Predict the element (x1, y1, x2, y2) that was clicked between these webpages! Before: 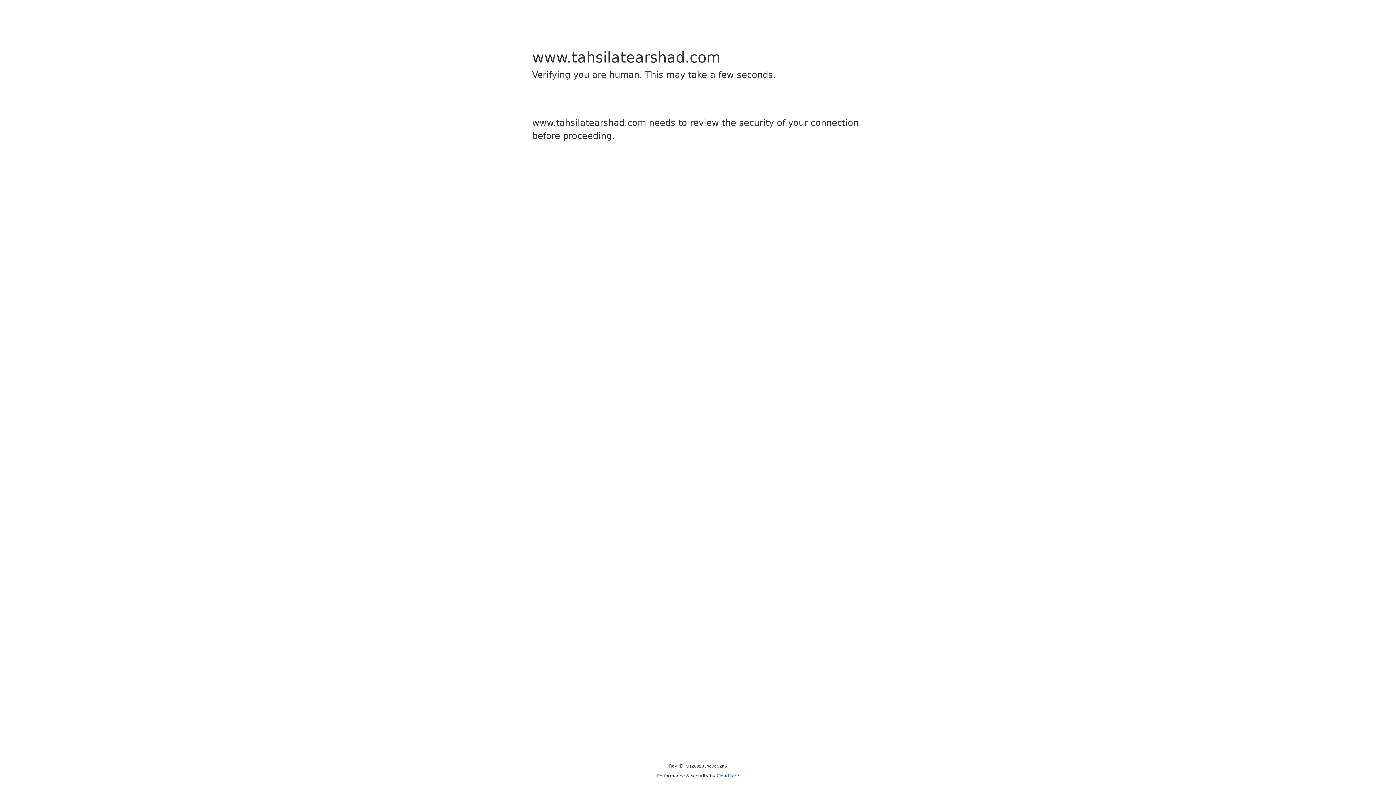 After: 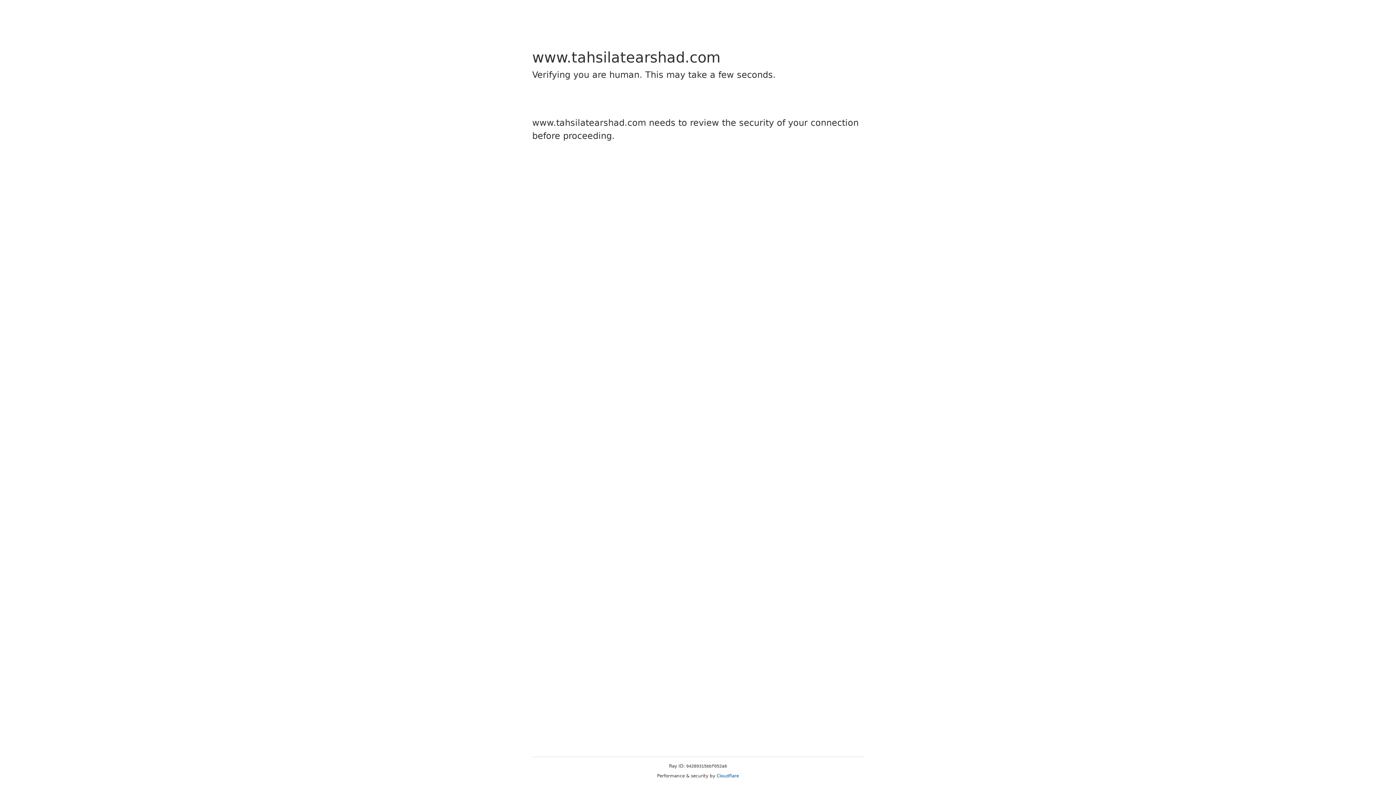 Action: label: Cloudflare bbox: (716, 773, 739, 778)